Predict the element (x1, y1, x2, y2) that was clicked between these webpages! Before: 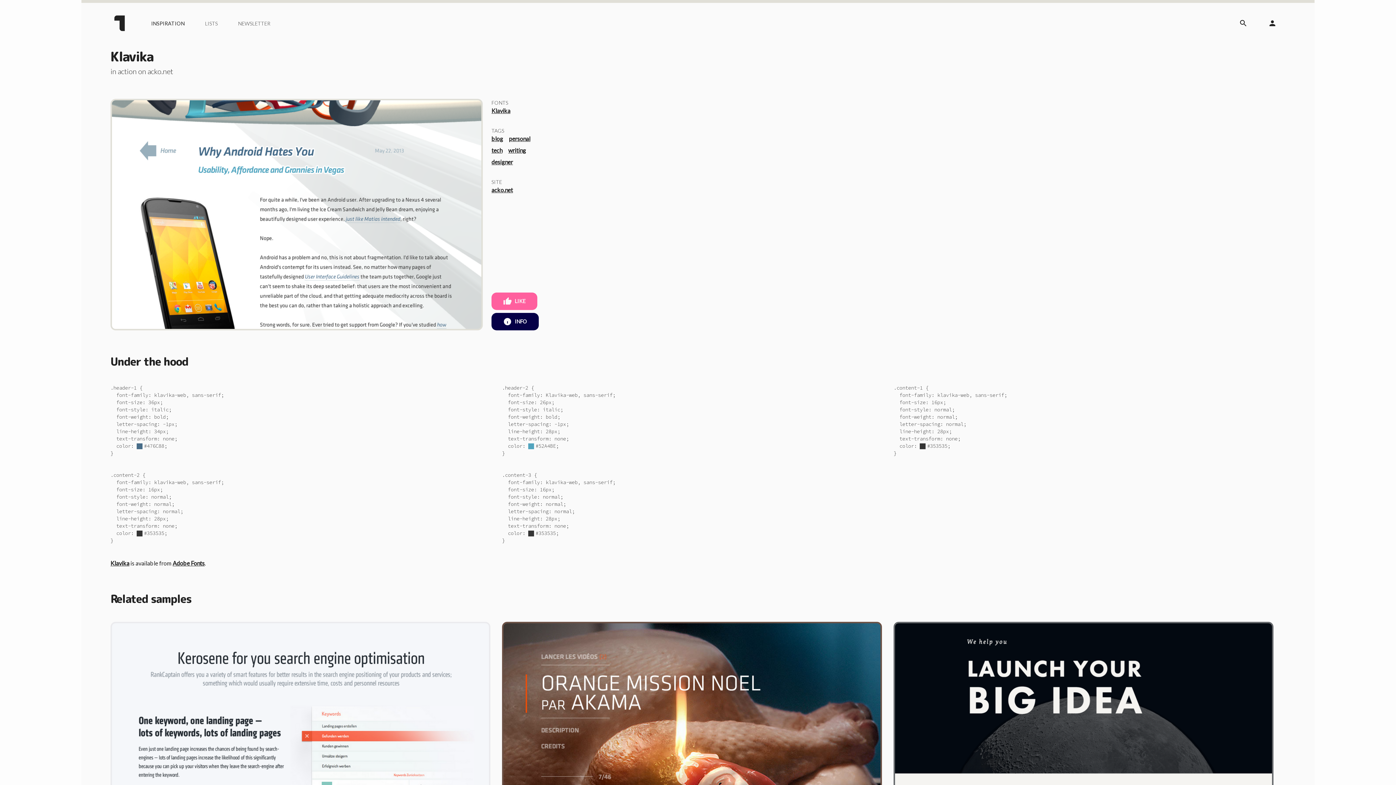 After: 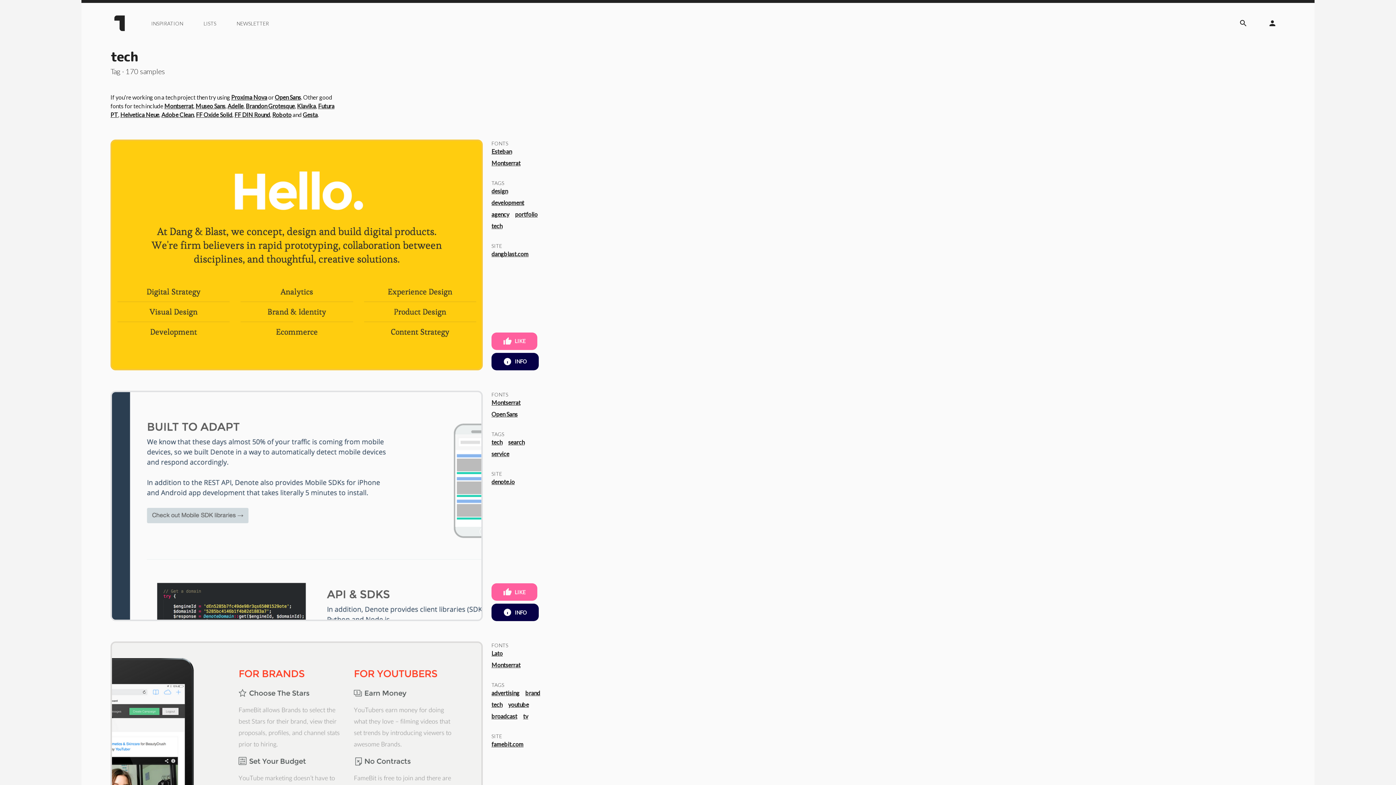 Action: bbox: (491, 146, 502, 153) label: tech